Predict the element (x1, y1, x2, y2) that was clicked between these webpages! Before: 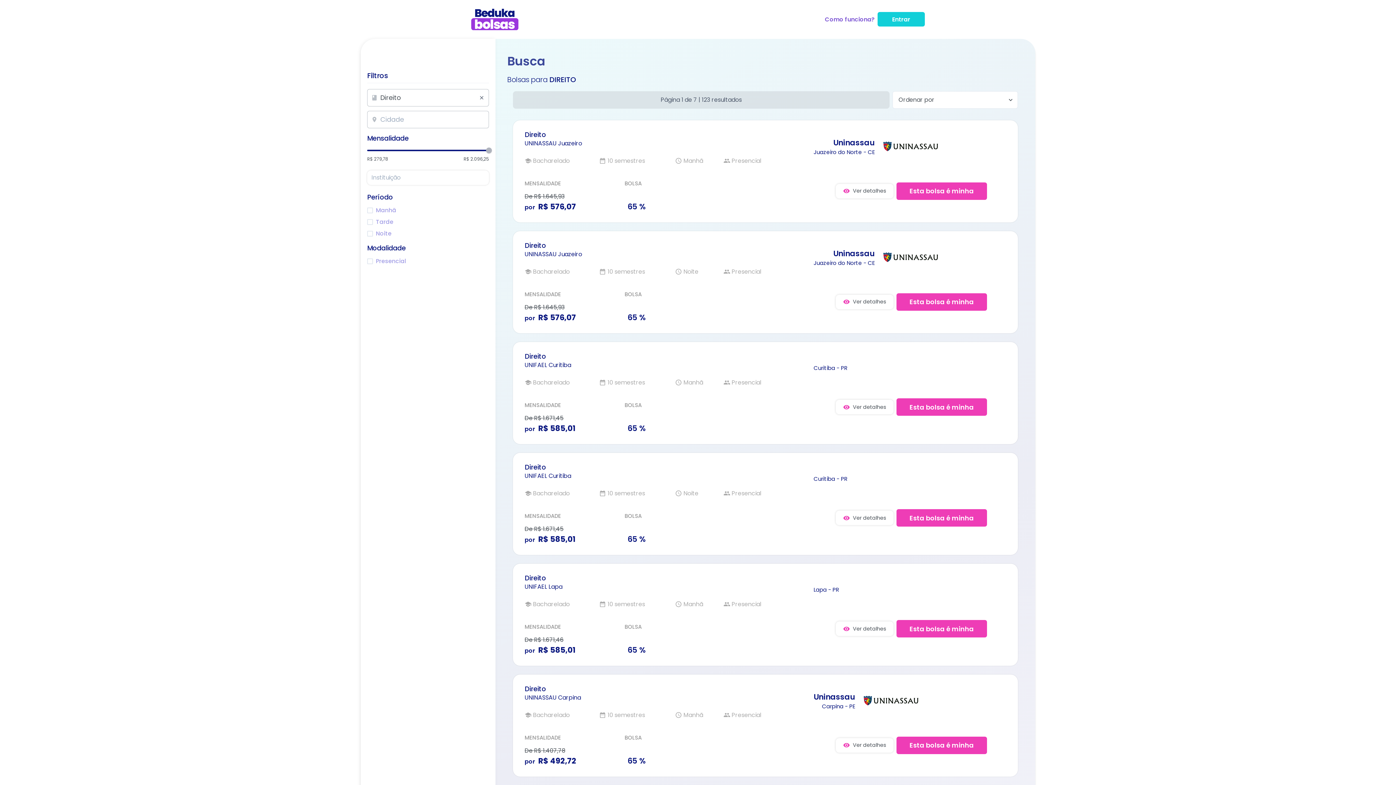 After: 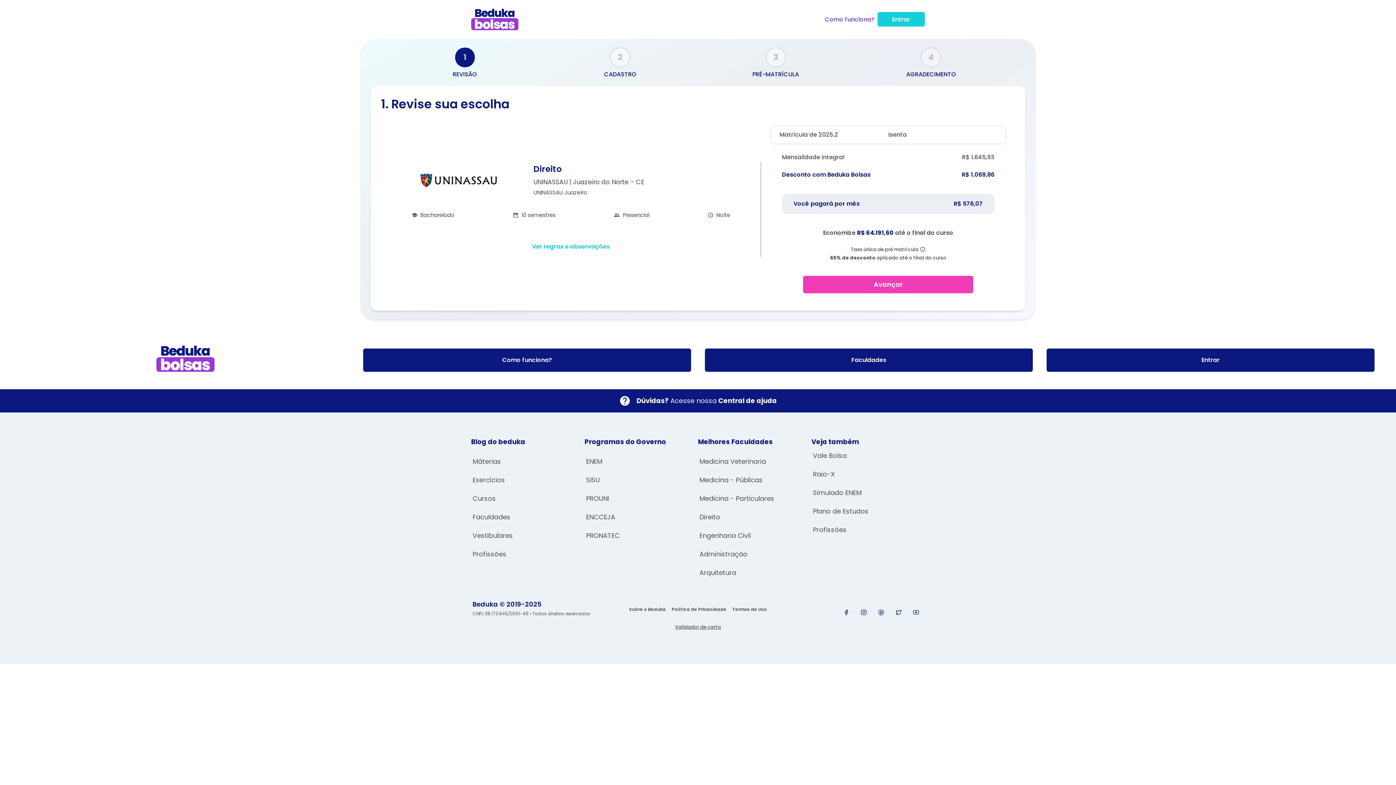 Action: bbox: (896, 293, 987, 310) label: Esta bolsa é minha